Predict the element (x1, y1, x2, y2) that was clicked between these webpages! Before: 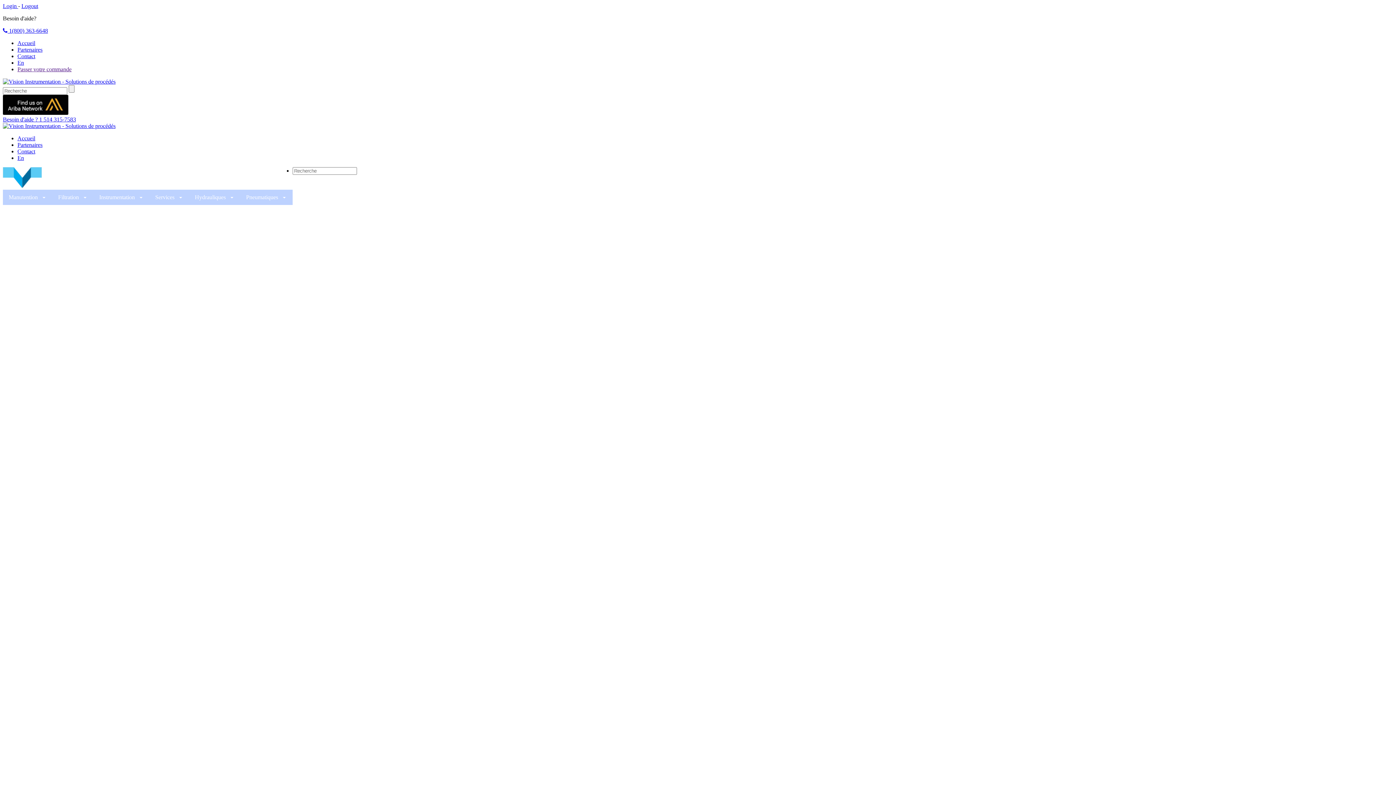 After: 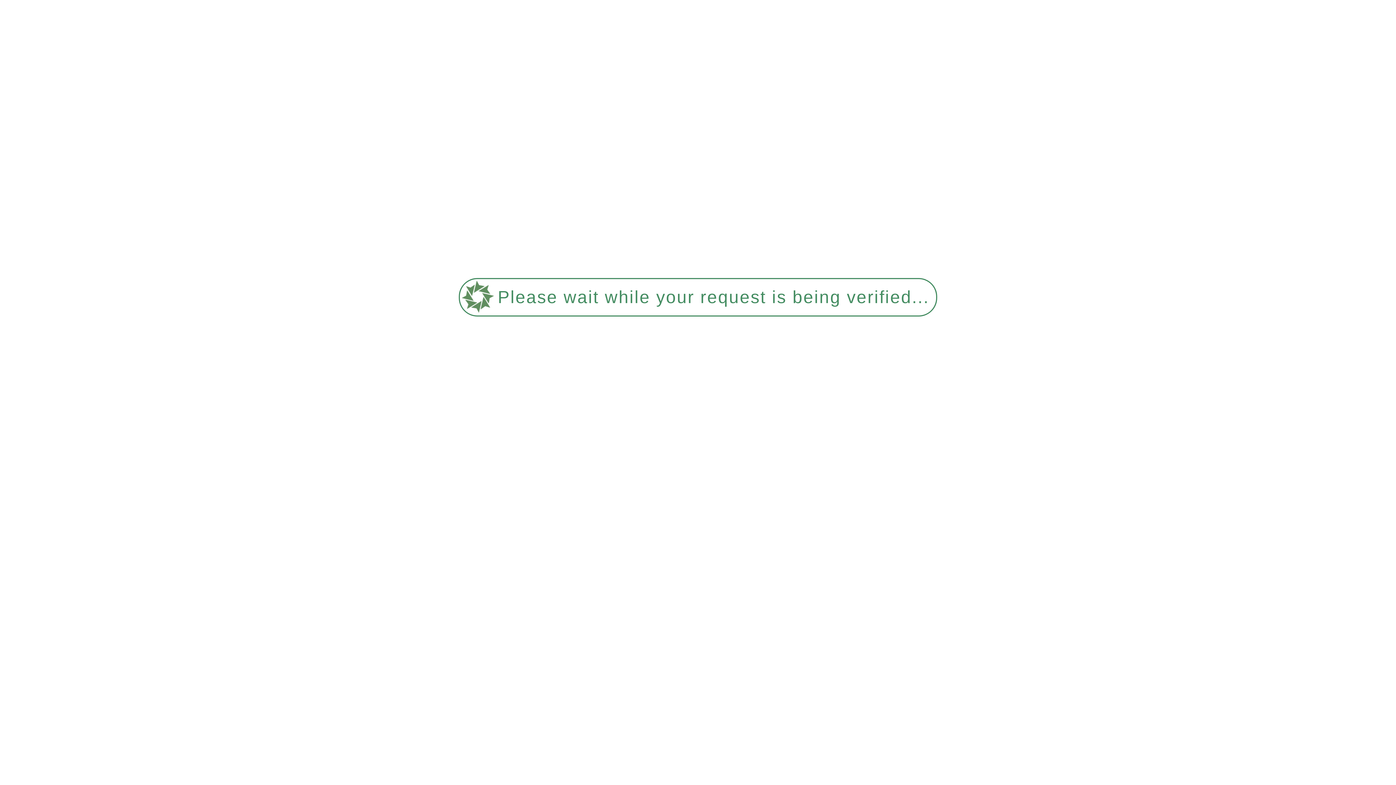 Action: label: Contact bbox: (17, 53, 35, 59)